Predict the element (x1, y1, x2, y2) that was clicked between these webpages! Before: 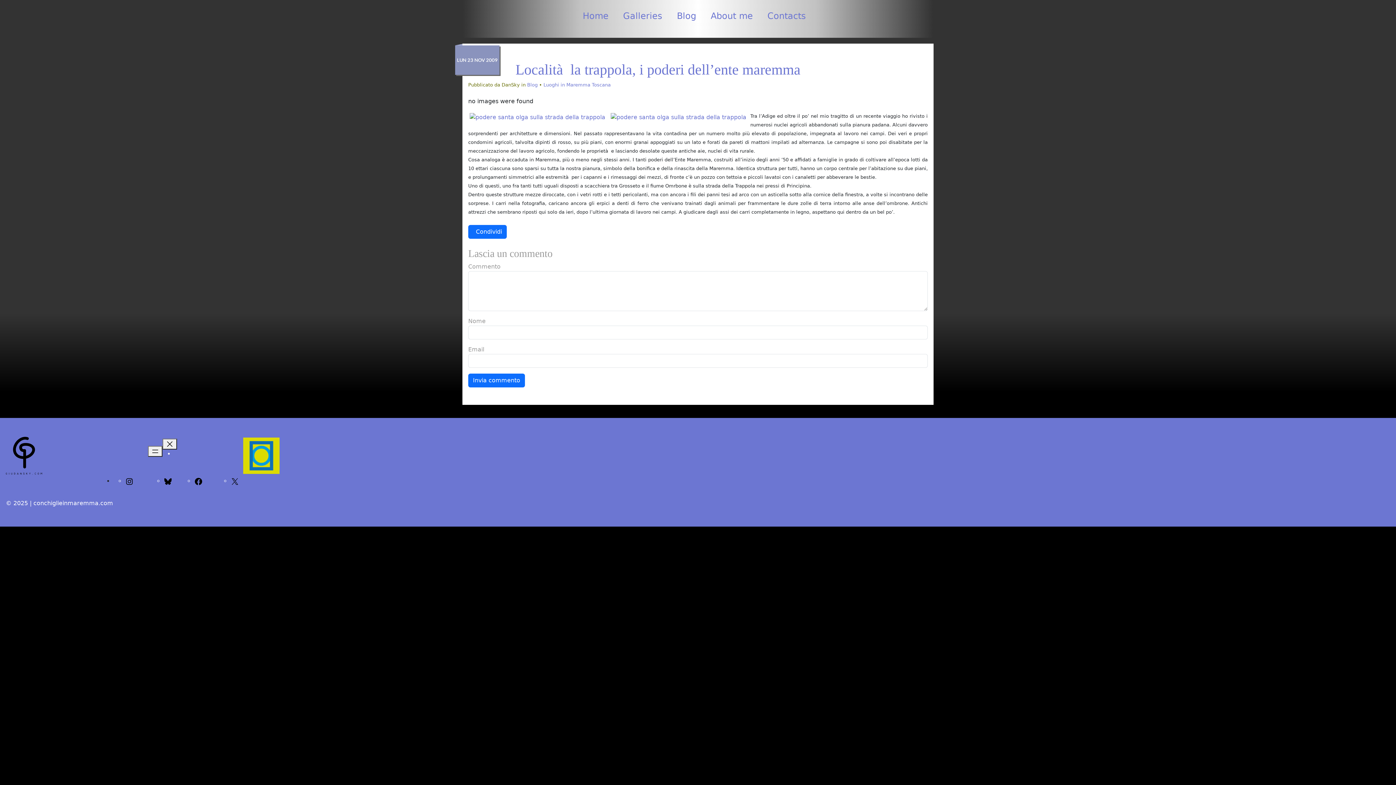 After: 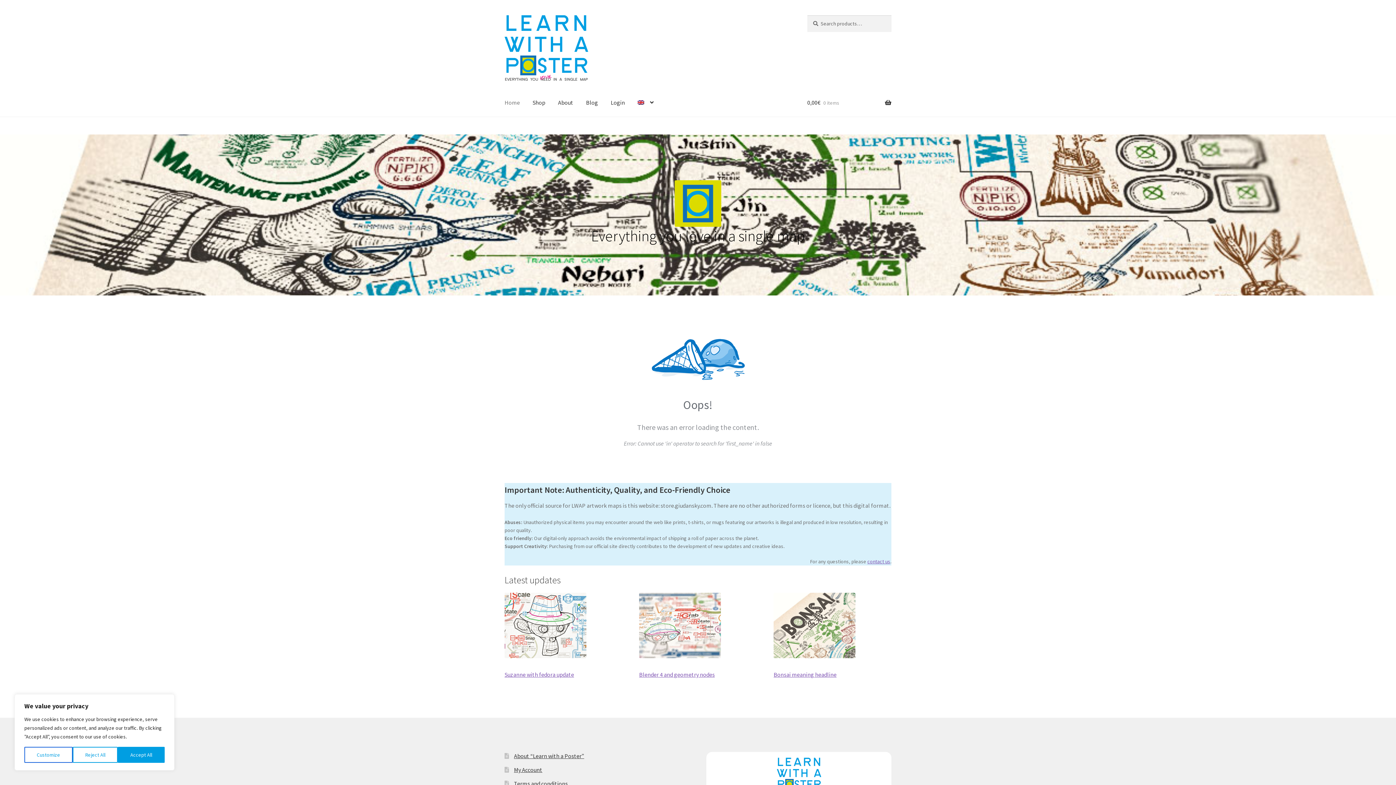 Action: label: Learn with a poster bbox: (243, 480, 288, 486)